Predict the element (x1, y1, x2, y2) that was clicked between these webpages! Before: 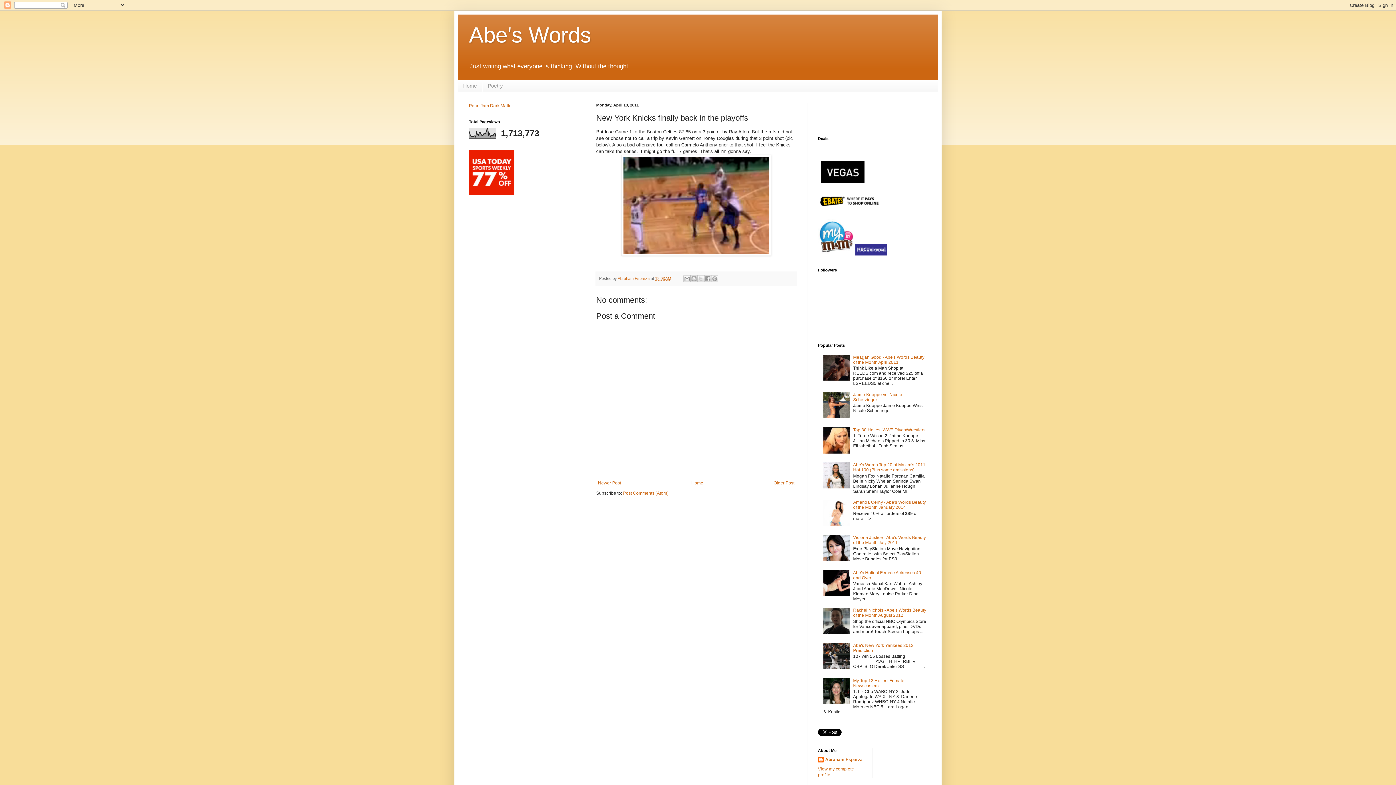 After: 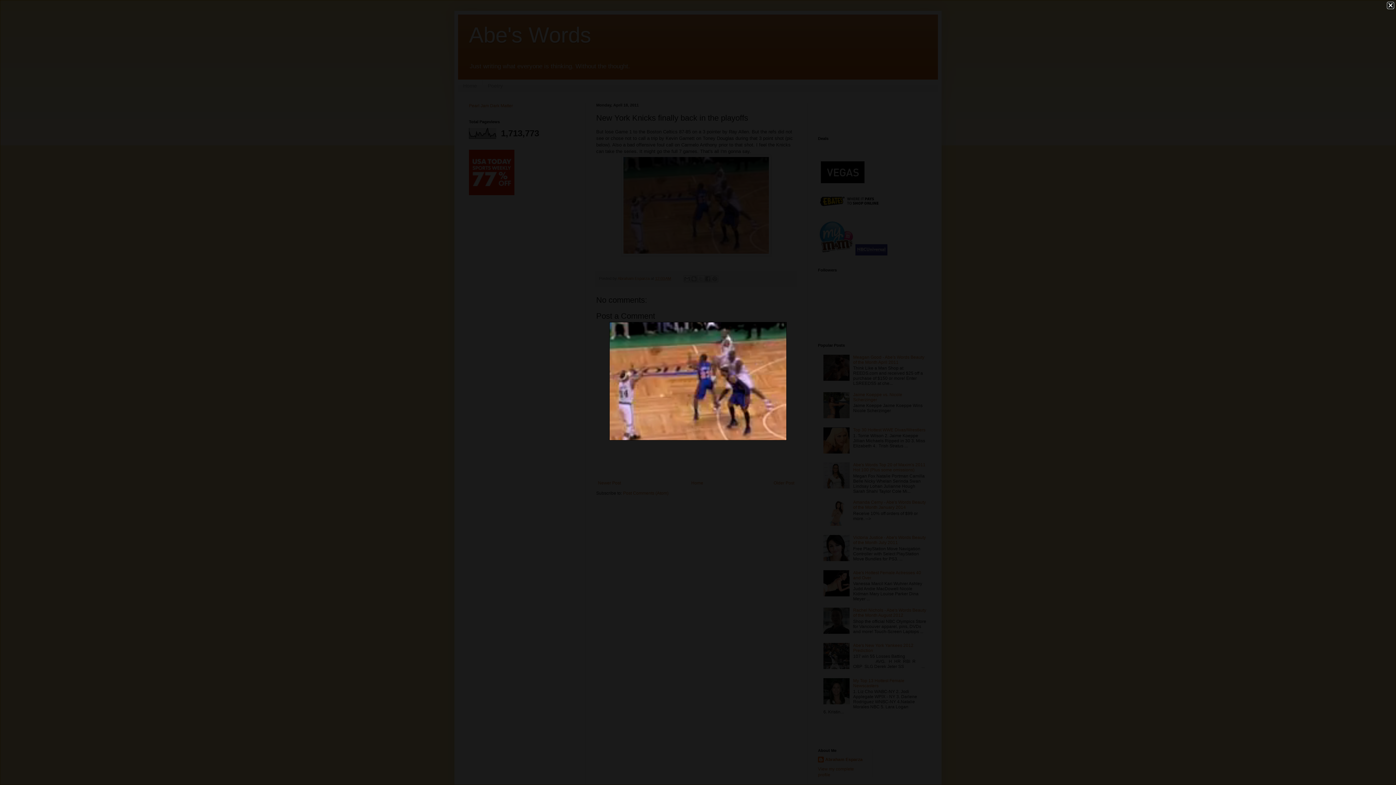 Action: bbox: (621, 251, 771, 257)